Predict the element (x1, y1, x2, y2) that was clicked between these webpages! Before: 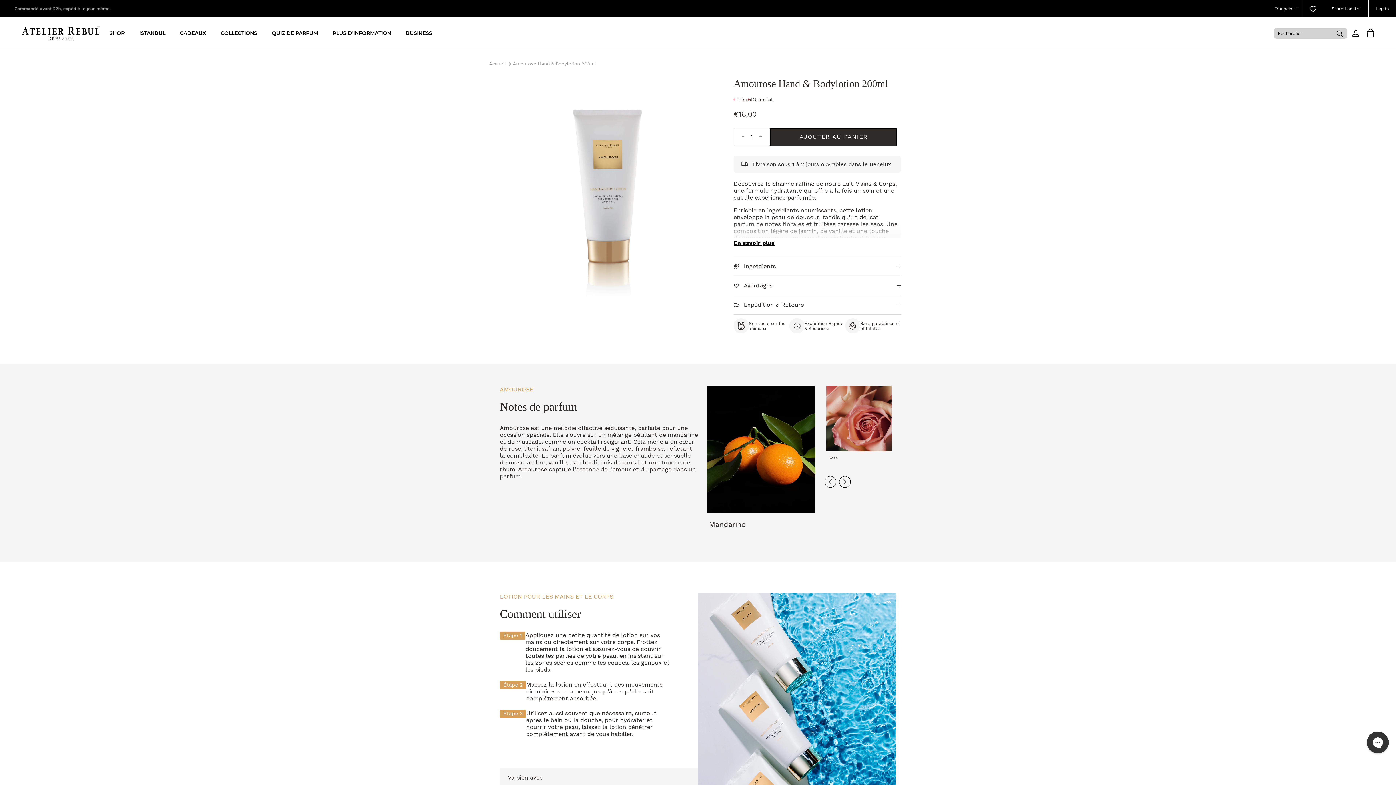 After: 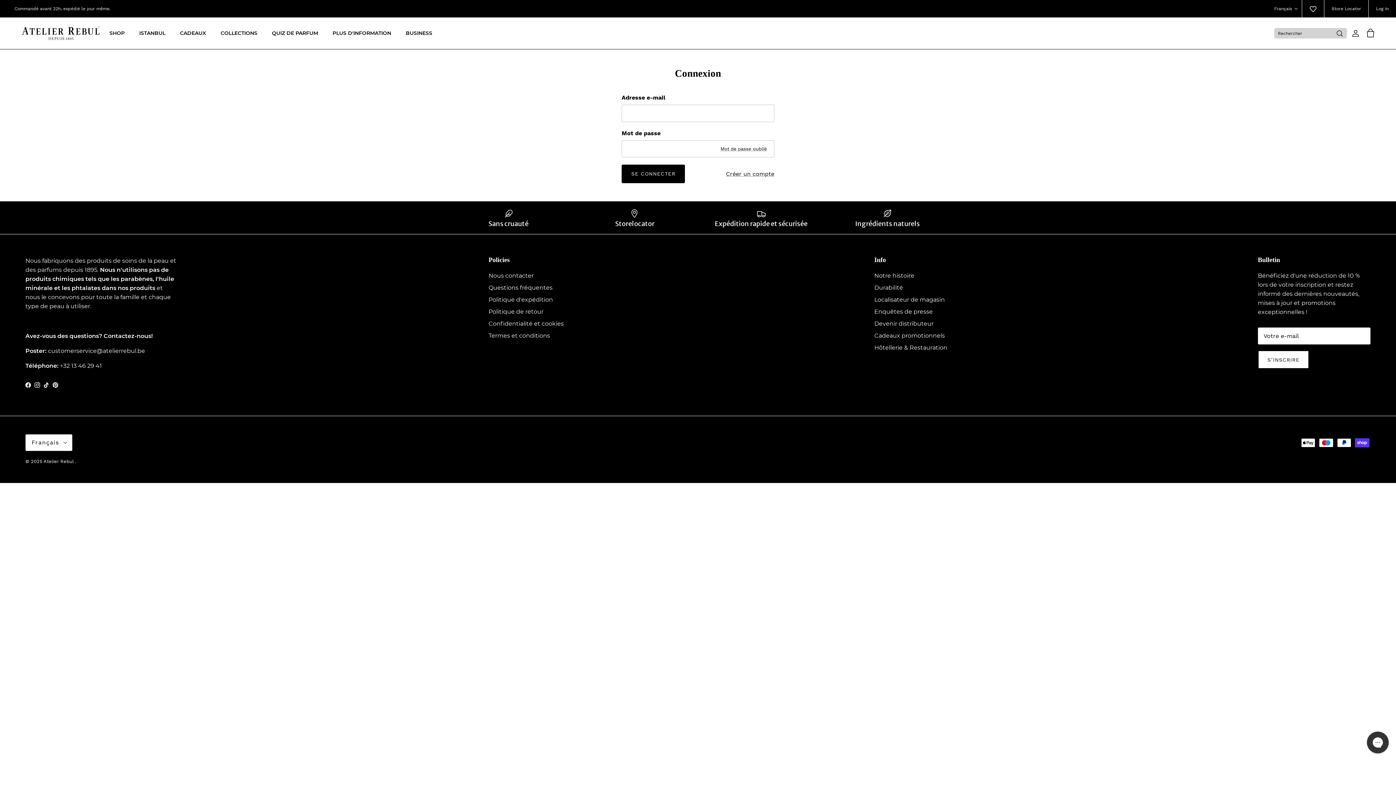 Action: bbox: (1349, 29, 1360, 37) label: Compte